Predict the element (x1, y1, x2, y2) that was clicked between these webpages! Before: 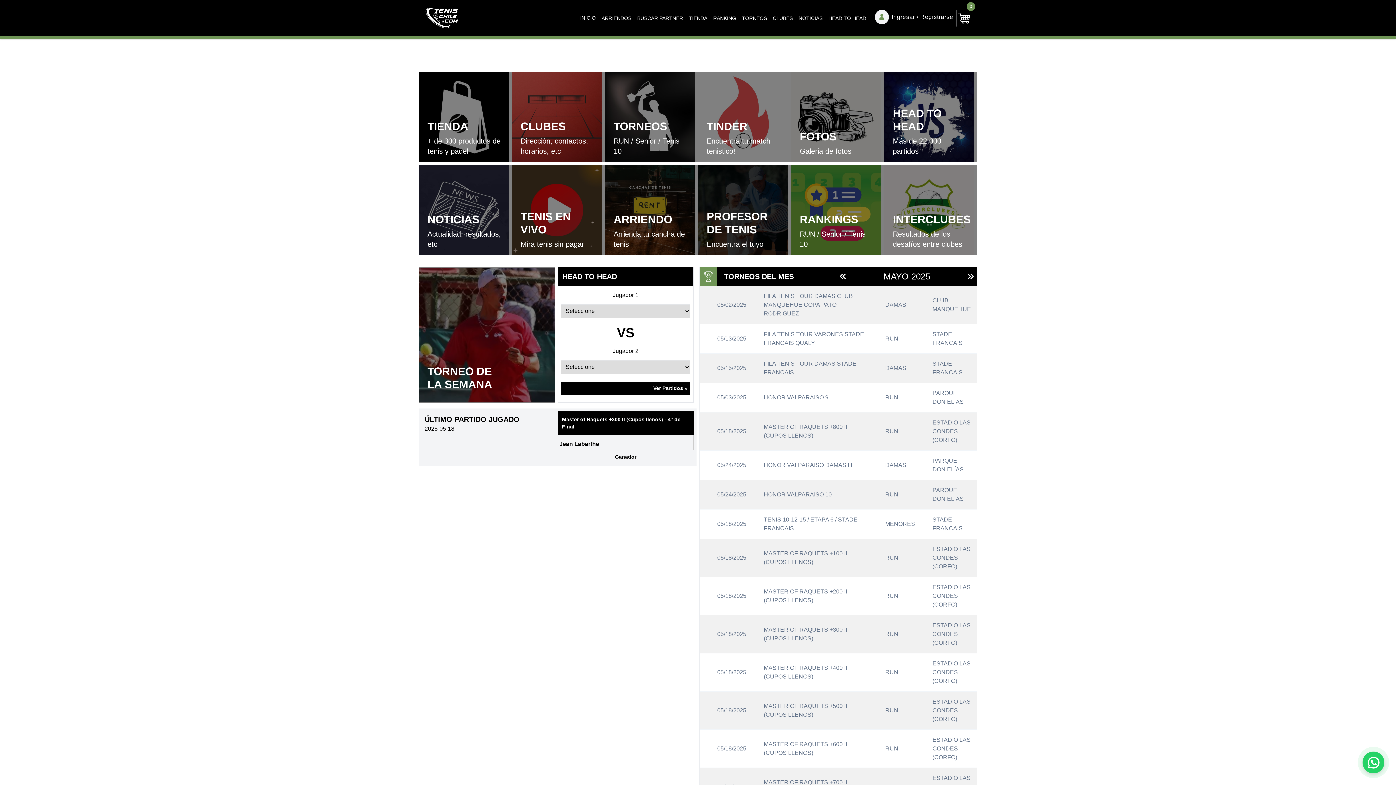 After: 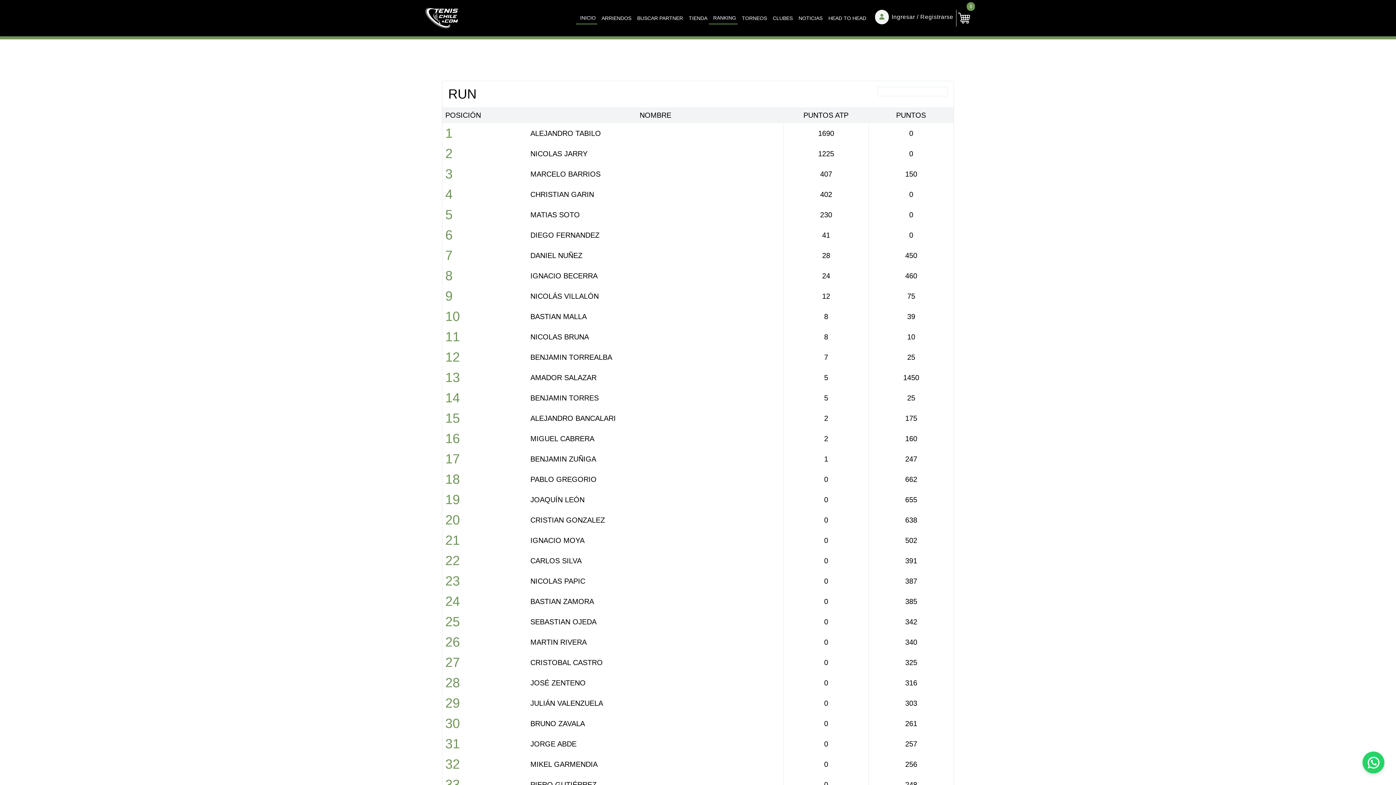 Action: label: RUN bbox: (882, 674, 895, 681)